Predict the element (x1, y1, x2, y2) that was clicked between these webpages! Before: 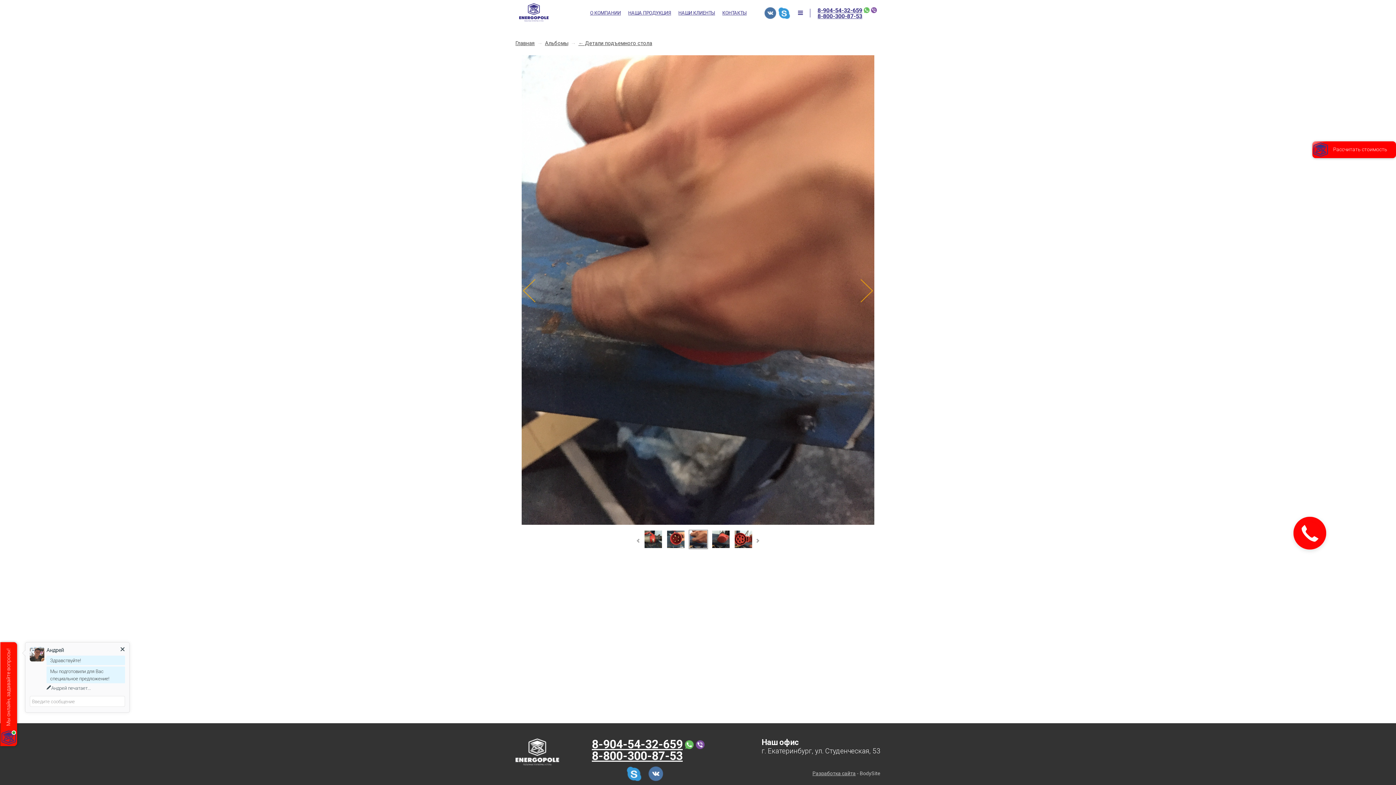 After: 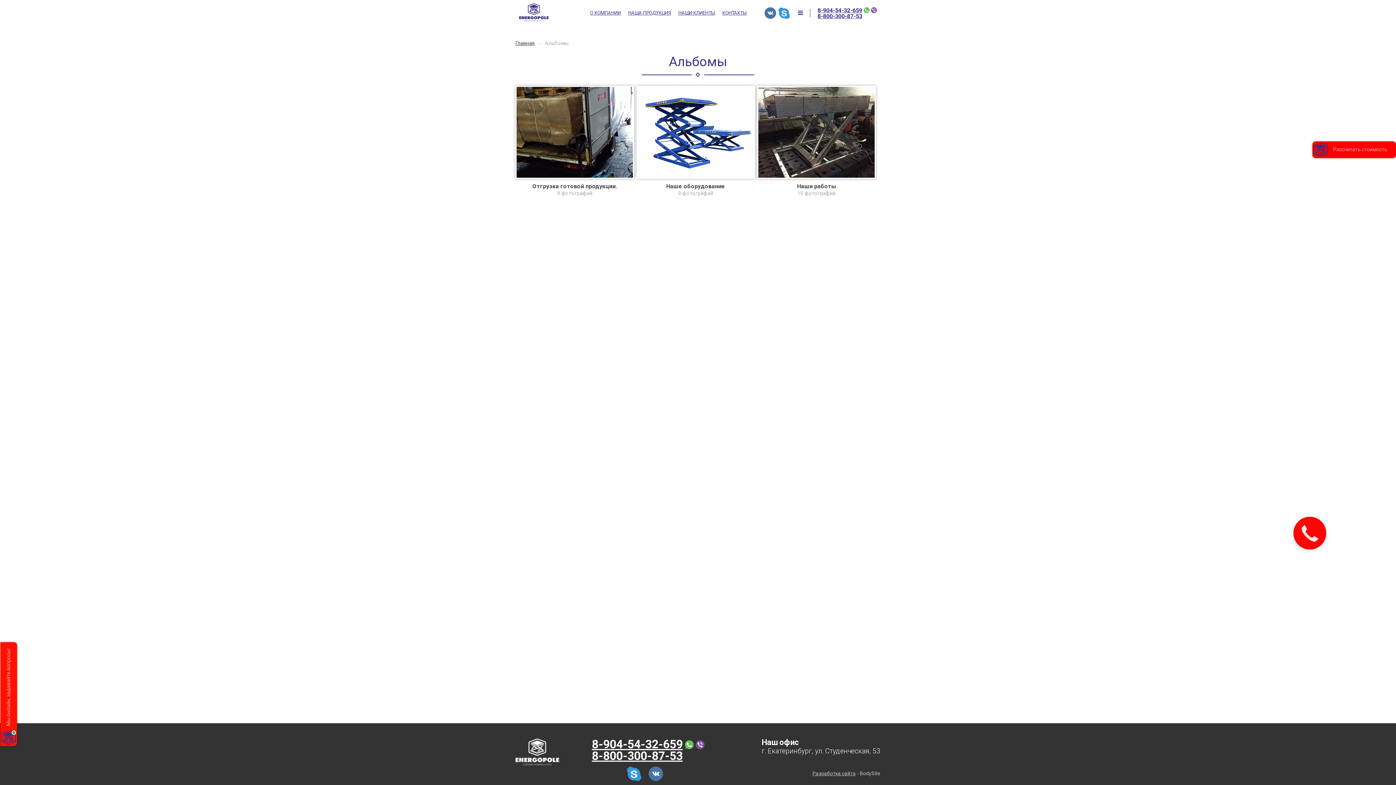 Action: bbox: (545, 40, 568, 46) label: Альбомы